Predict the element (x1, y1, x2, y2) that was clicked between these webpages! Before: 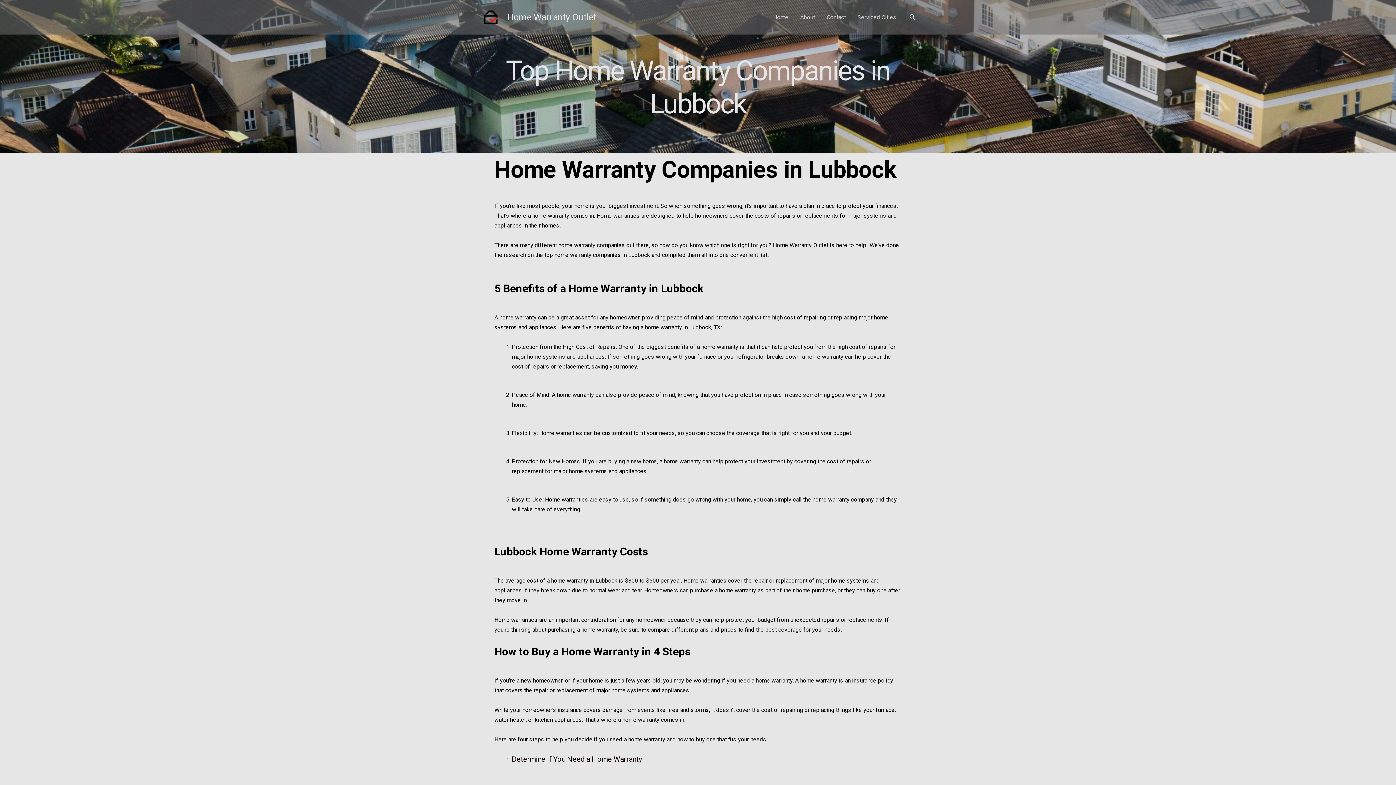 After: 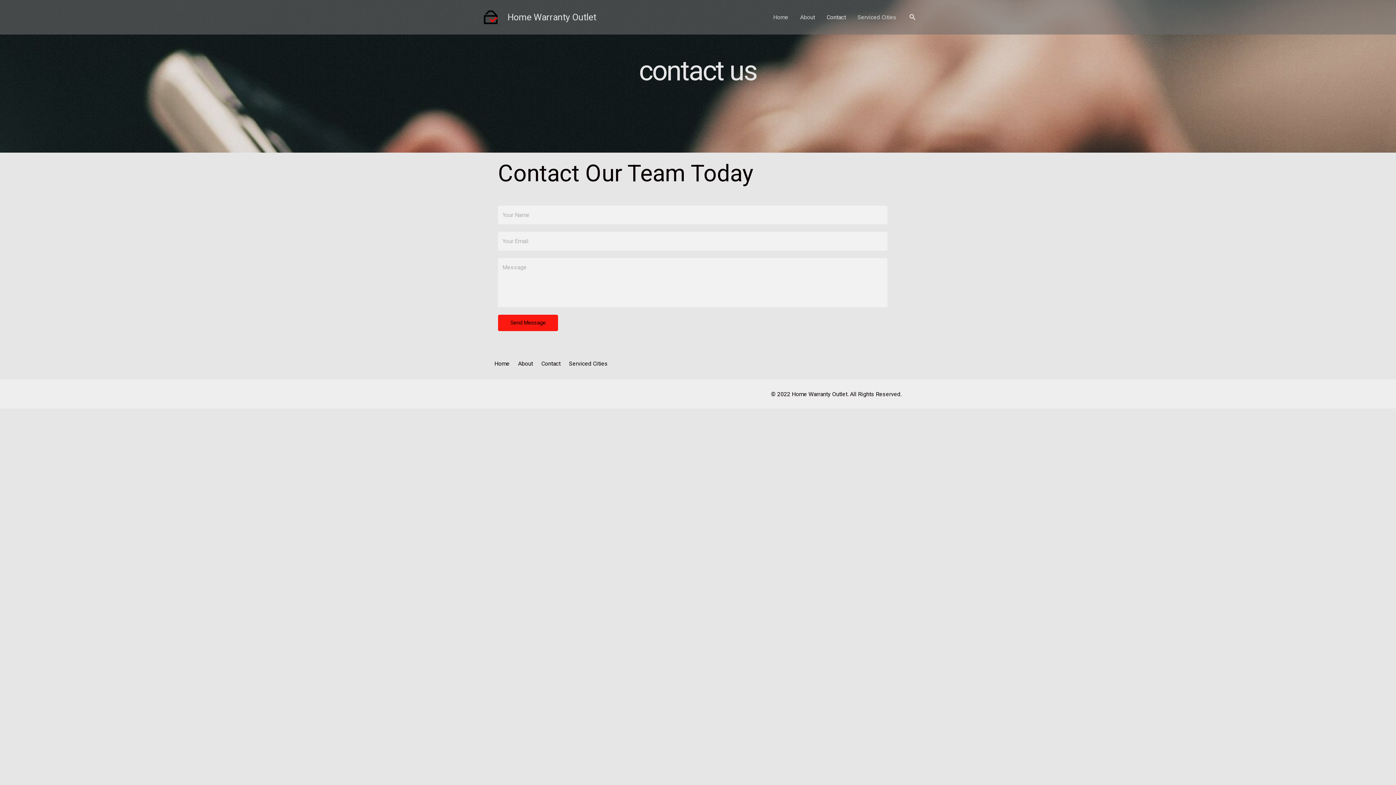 Action: bbox: (821, 16, 851, 18) label: Contact